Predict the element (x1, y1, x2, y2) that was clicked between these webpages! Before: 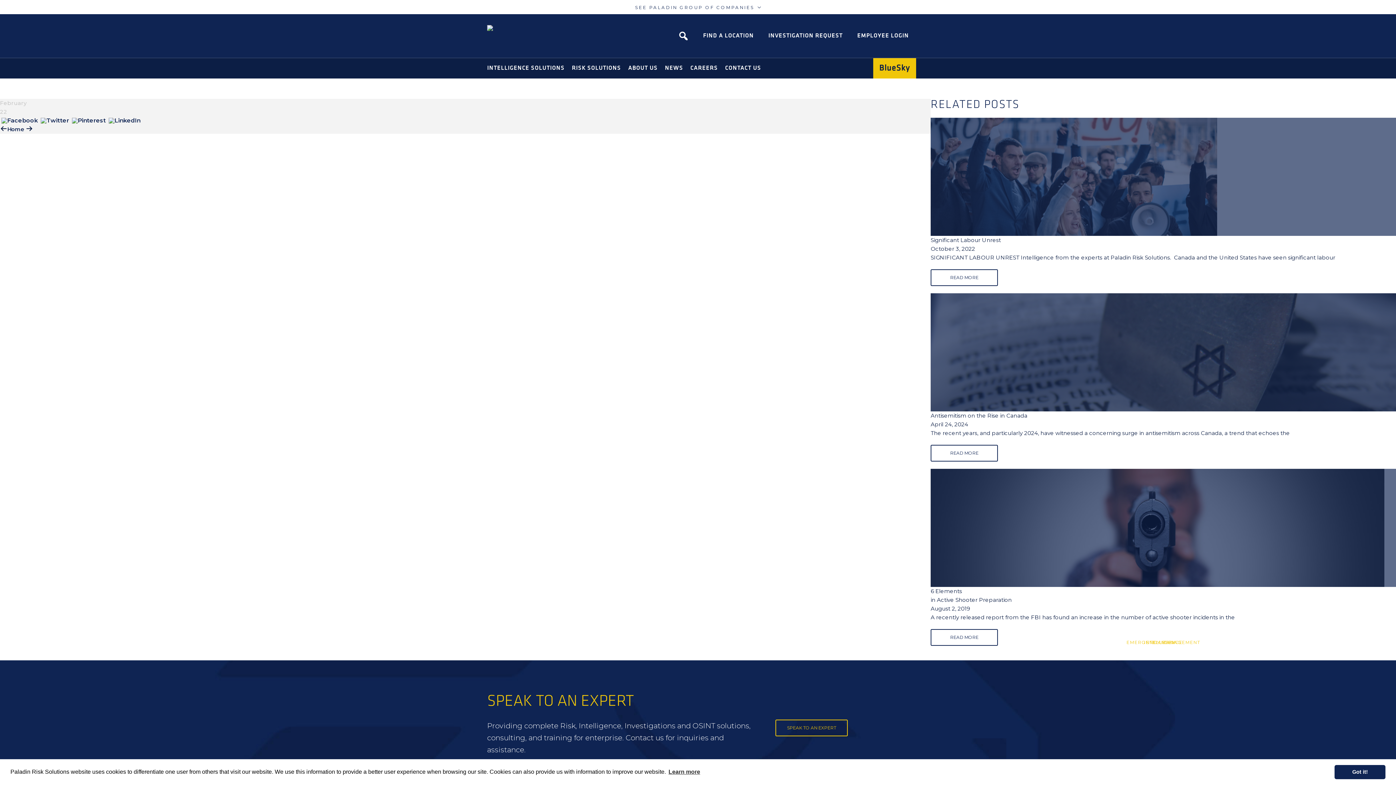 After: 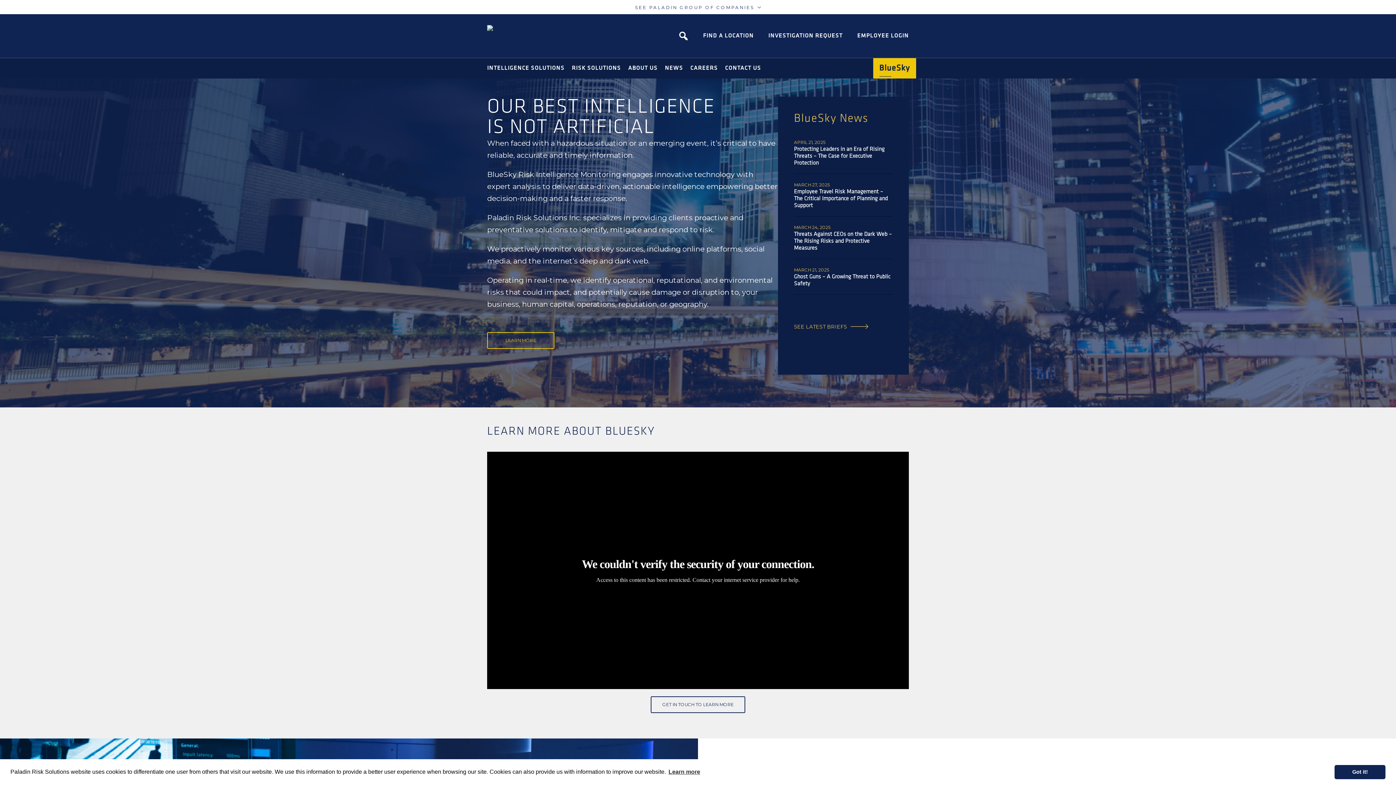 Action: label: BlueSky bbox: (873, 58, 916, 78)